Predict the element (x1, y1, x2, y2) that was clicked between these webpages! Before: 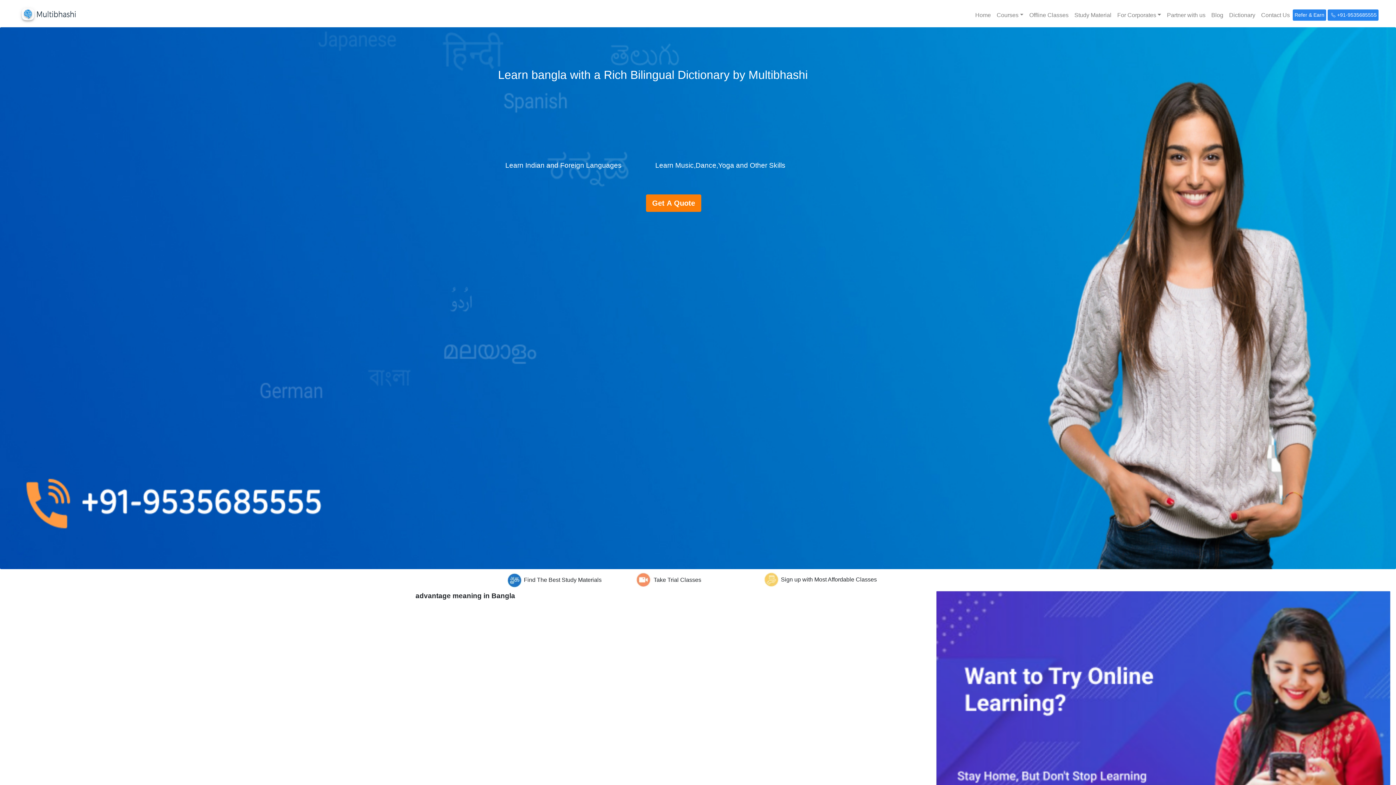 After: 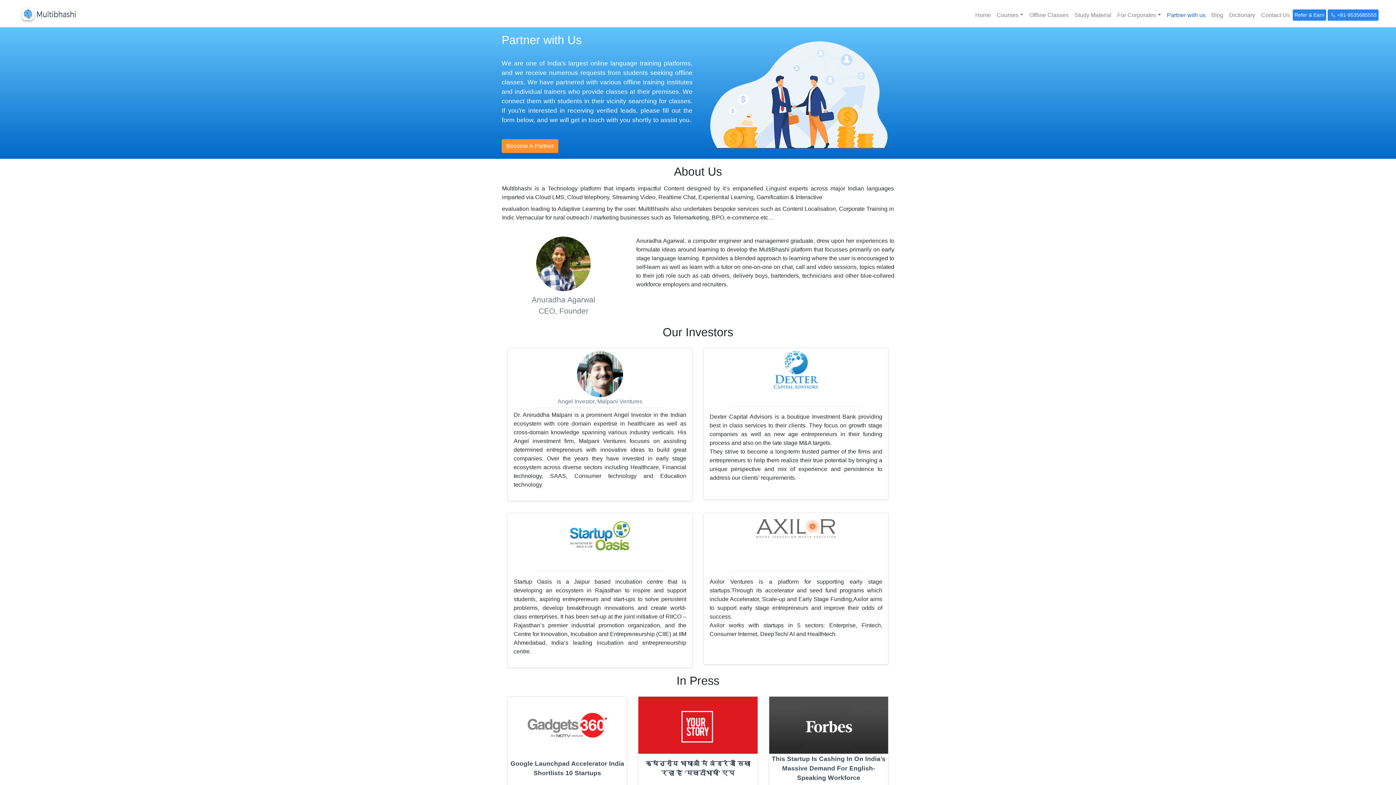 Action: label: Partner with us bbox: (1164, 7, 1208, 22)